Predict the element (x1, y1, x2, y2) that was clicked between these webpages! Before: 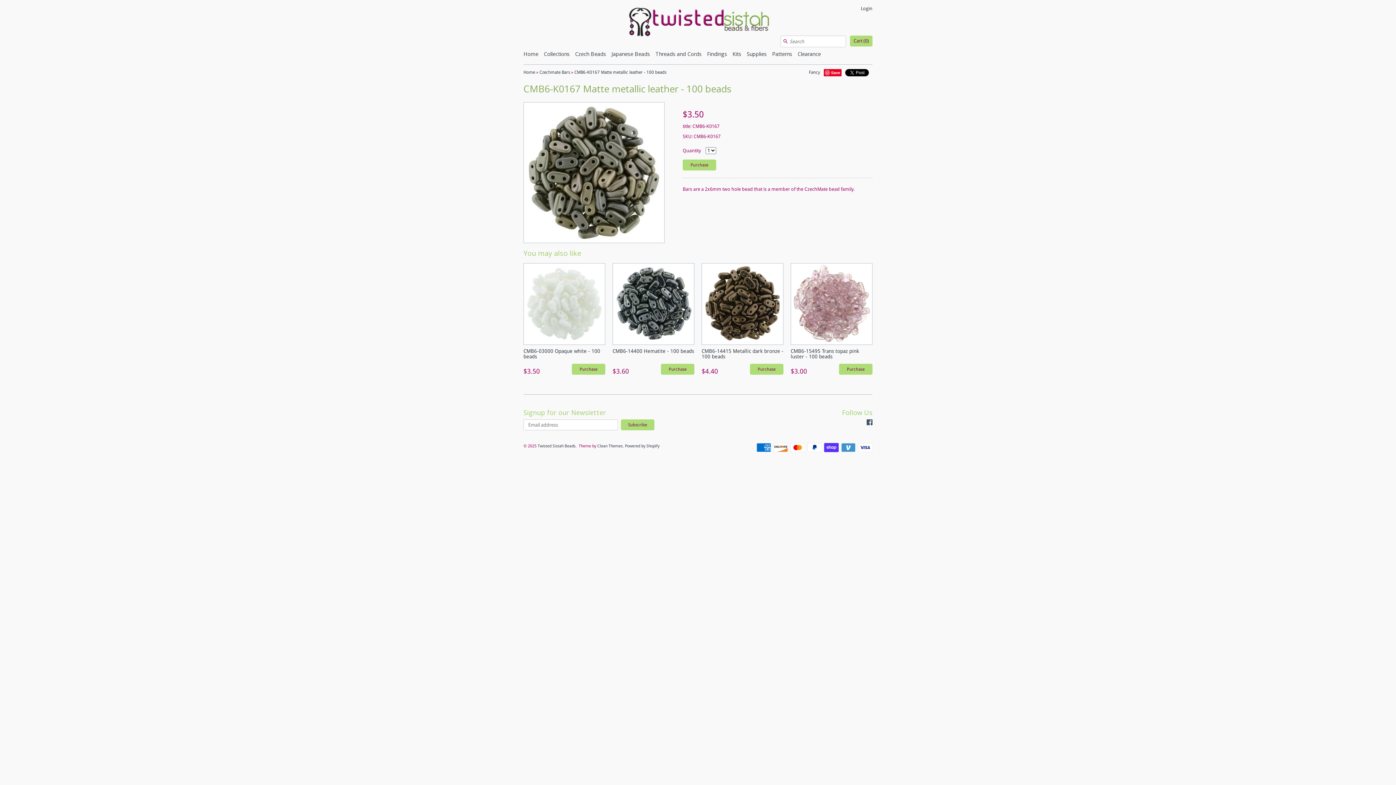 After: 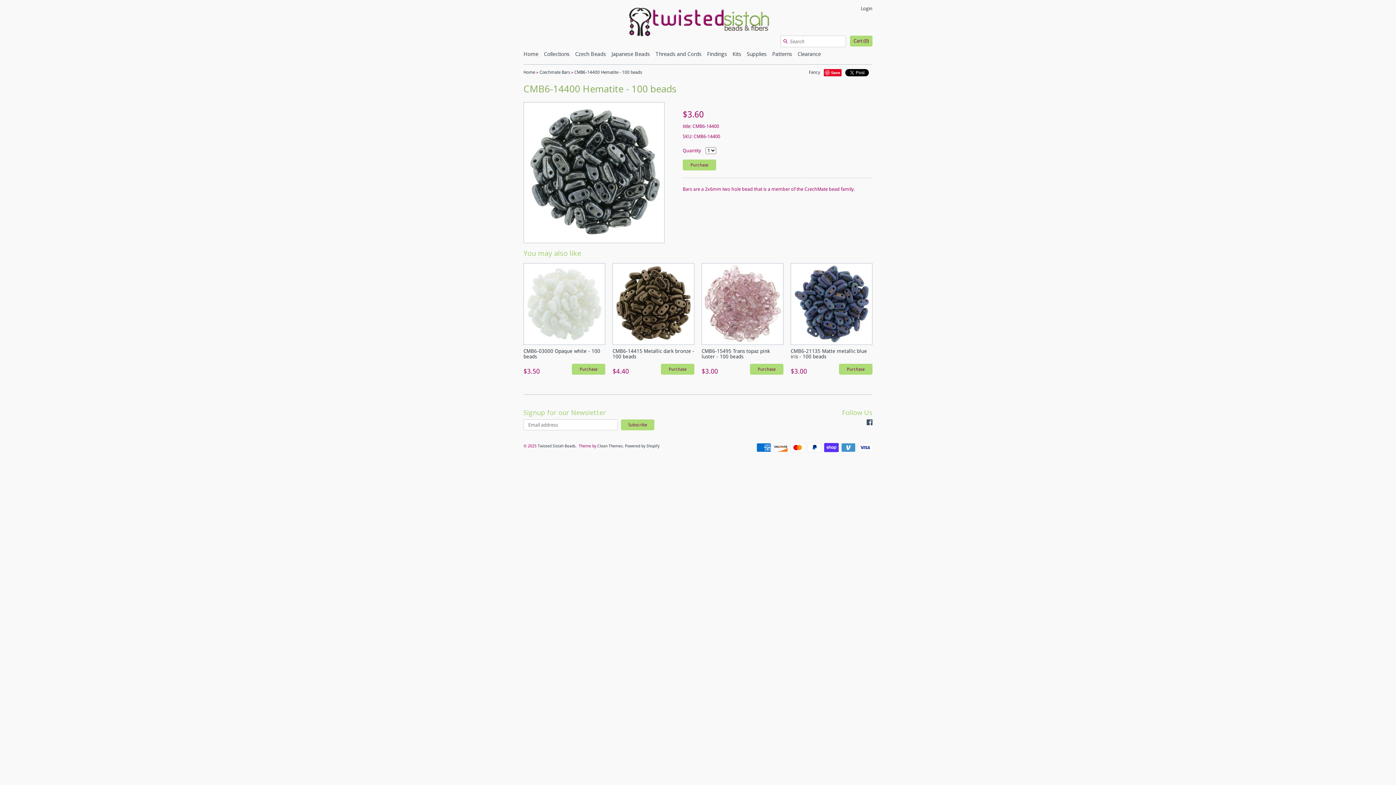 Action: bbox: (612, 263, 694, 345)